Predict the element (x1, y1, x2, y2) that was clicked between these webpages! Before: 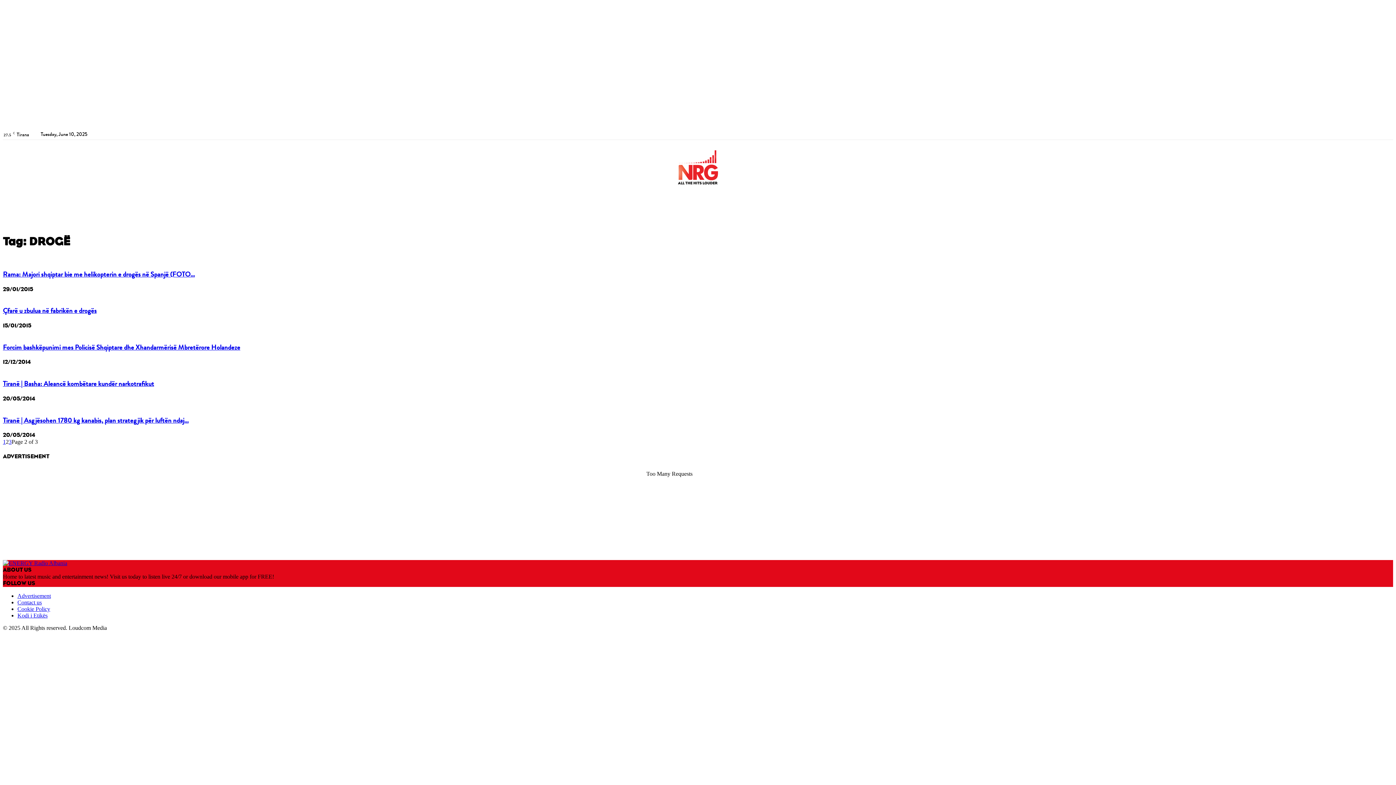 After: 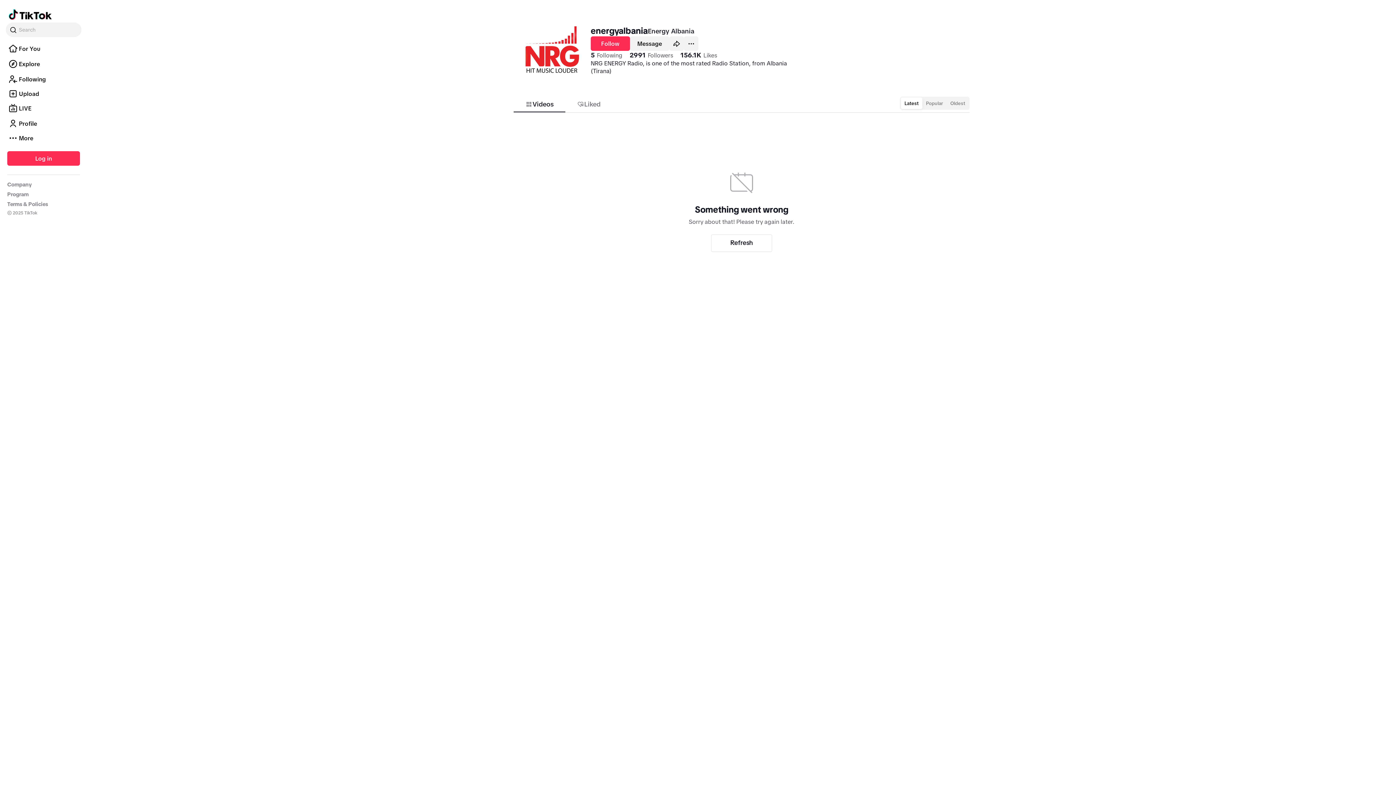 Action: bbox: (1131, 130, 1140, 138)